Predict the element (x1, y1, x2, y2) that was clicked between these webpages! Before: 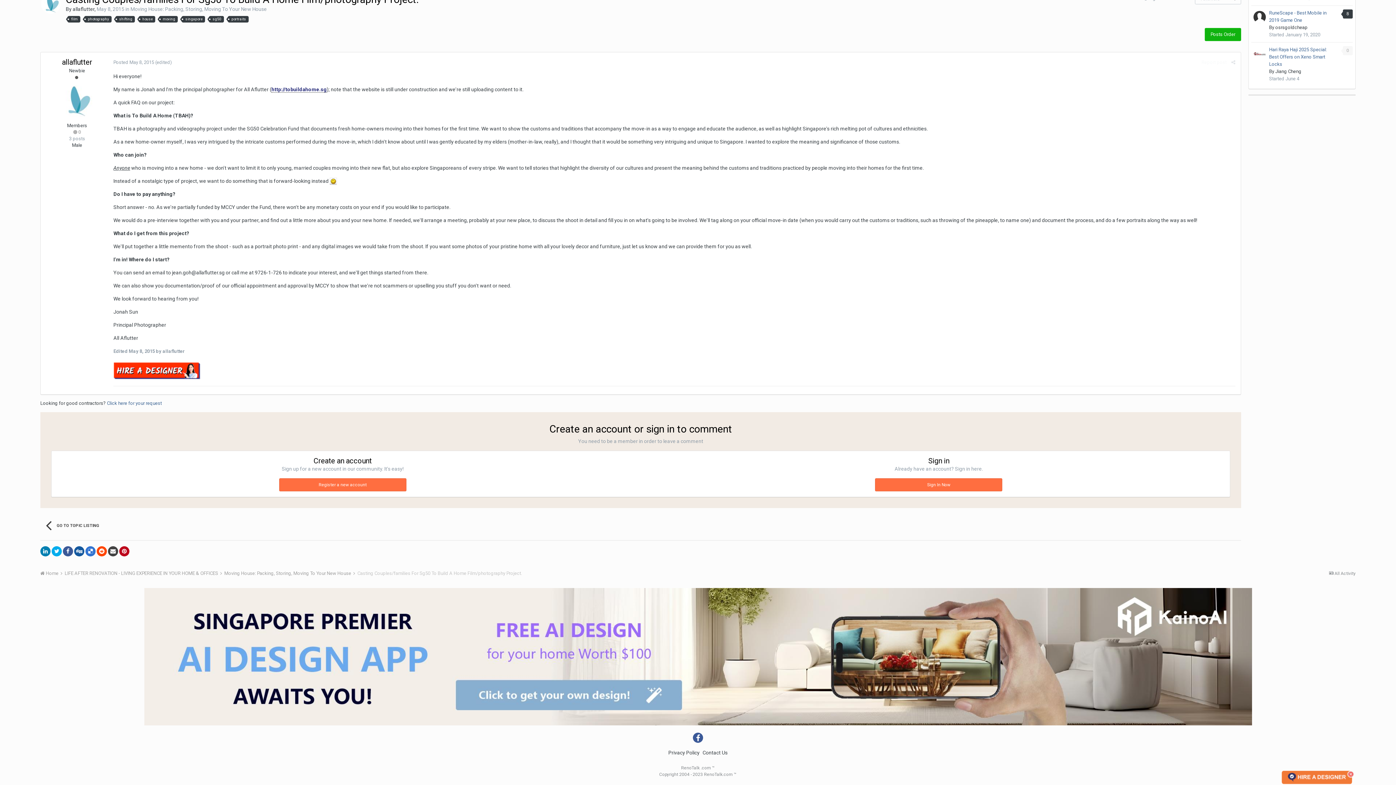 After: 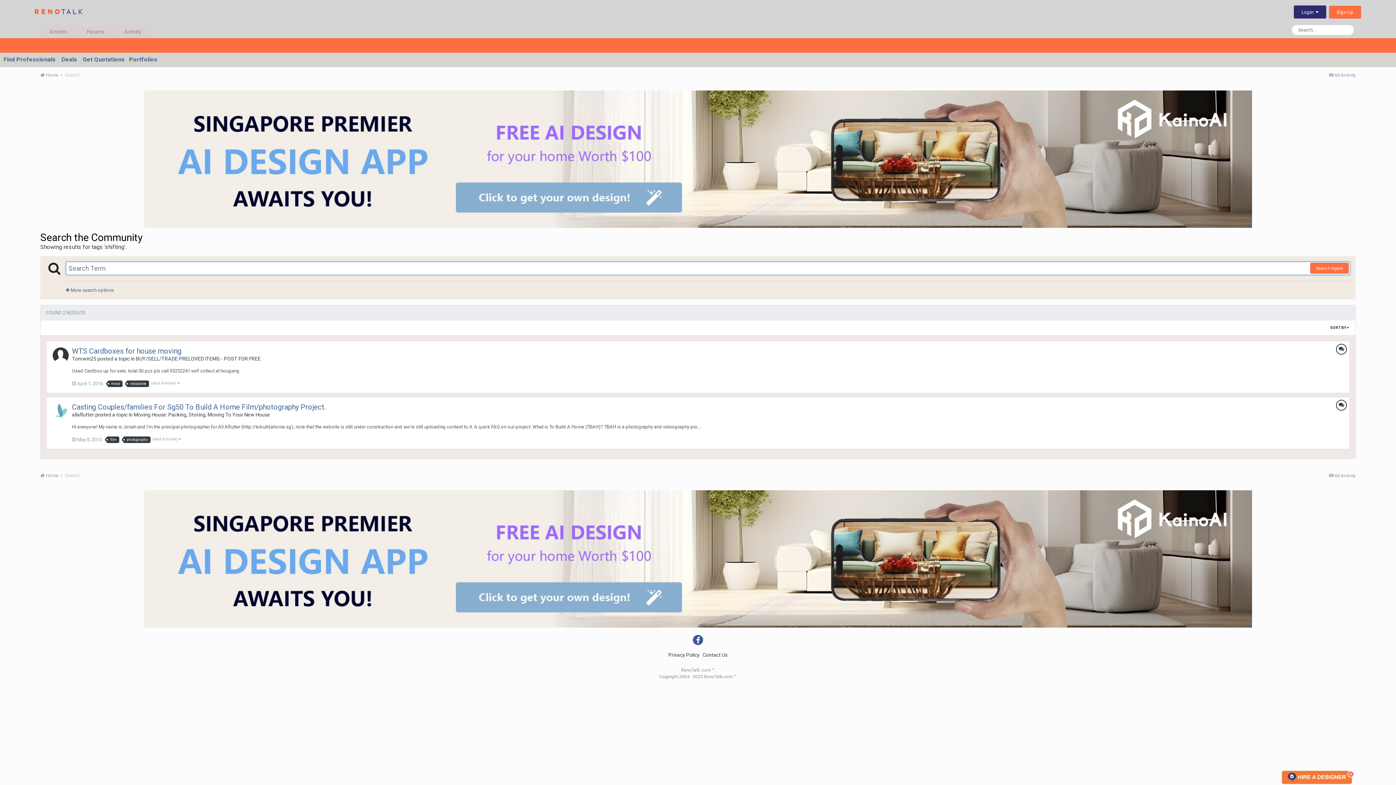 Action: bbox: (116, 15, 134, 22) label: shifting